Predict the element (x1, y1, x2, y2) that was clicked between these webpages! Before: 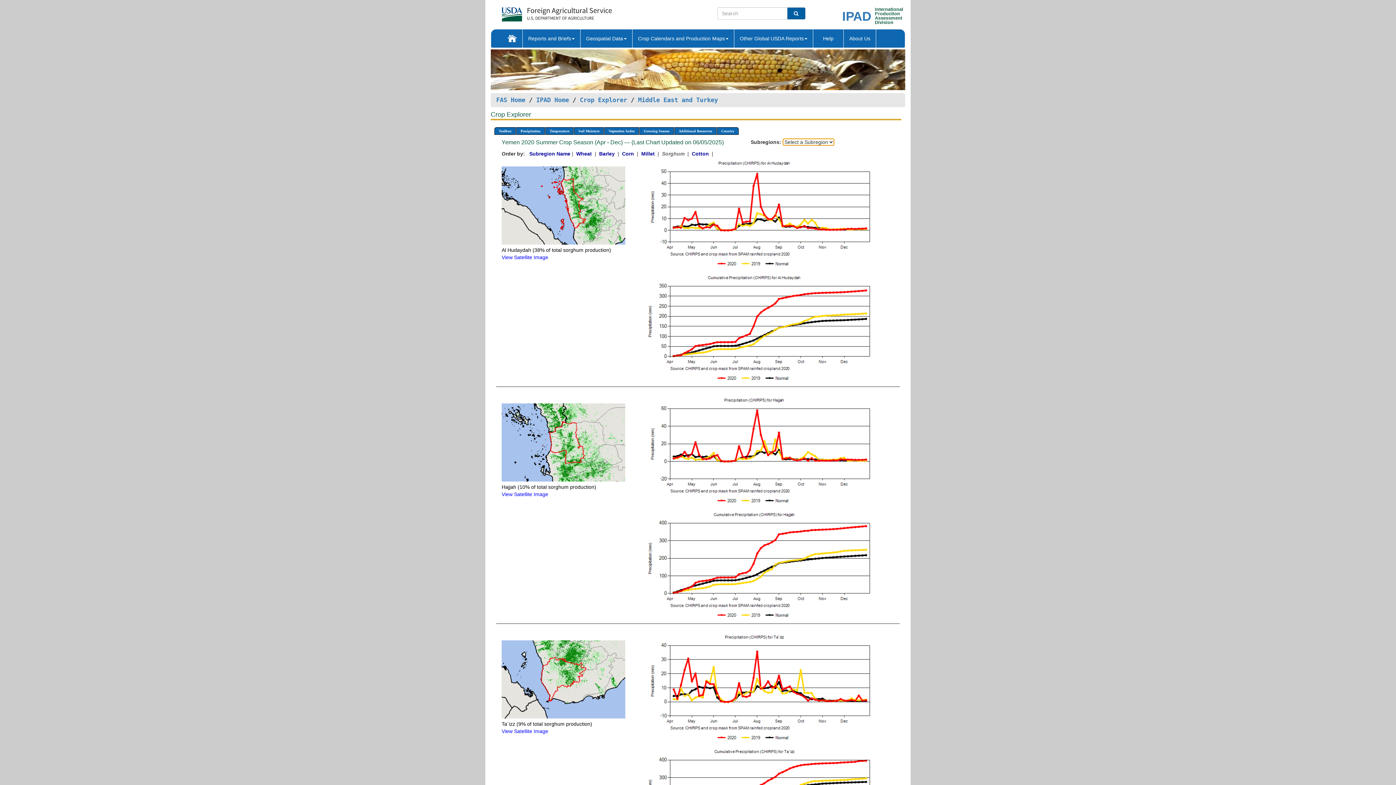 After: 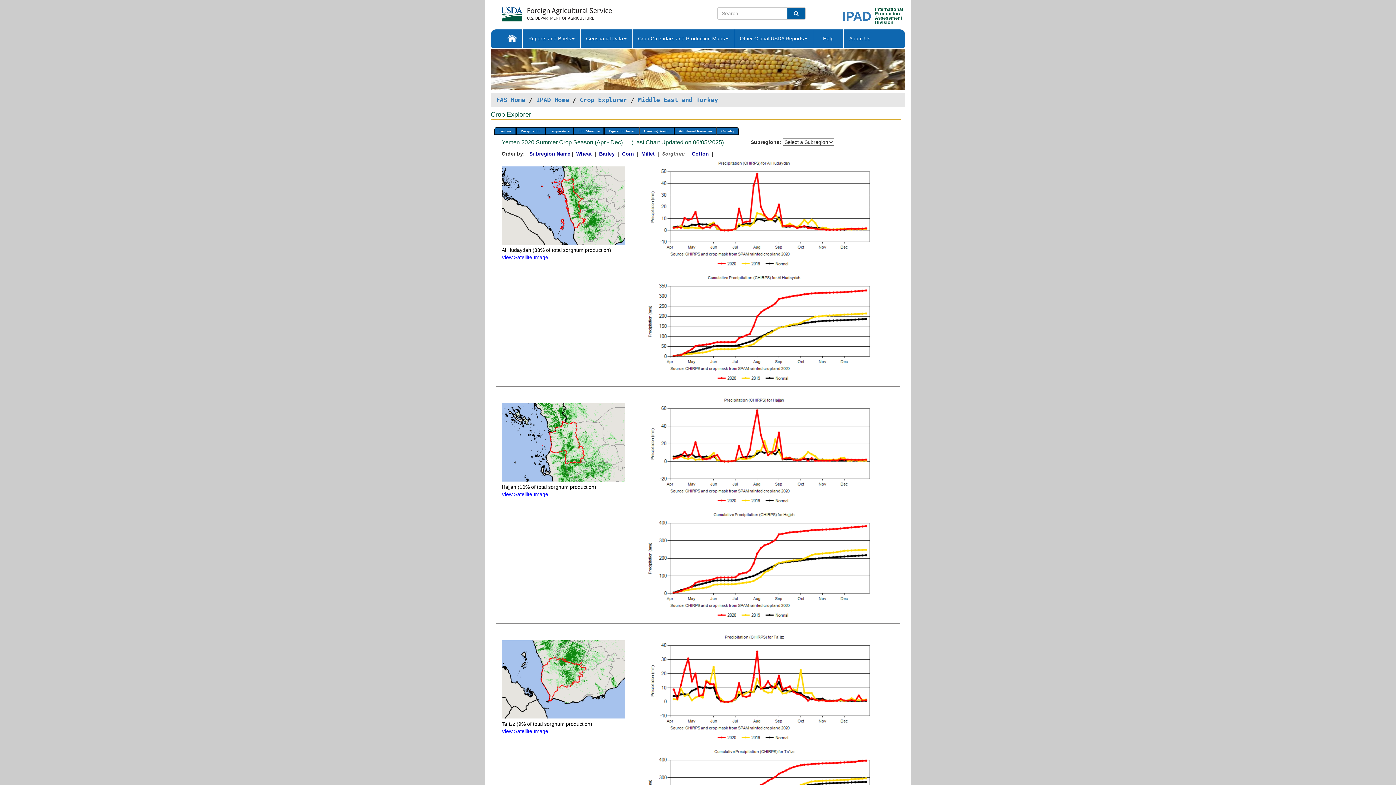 Action: bbox: (501, 254, 548, 260) label: View Satellite Image